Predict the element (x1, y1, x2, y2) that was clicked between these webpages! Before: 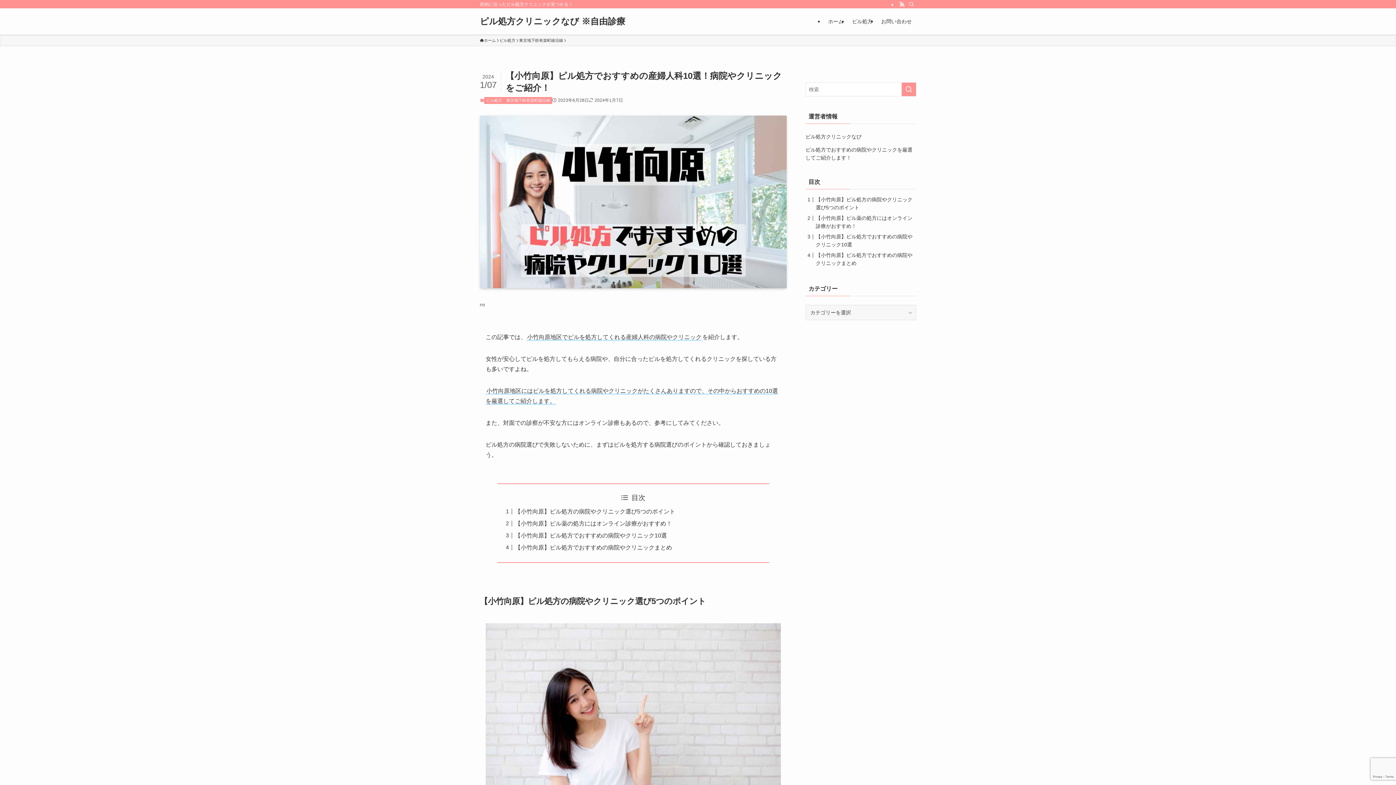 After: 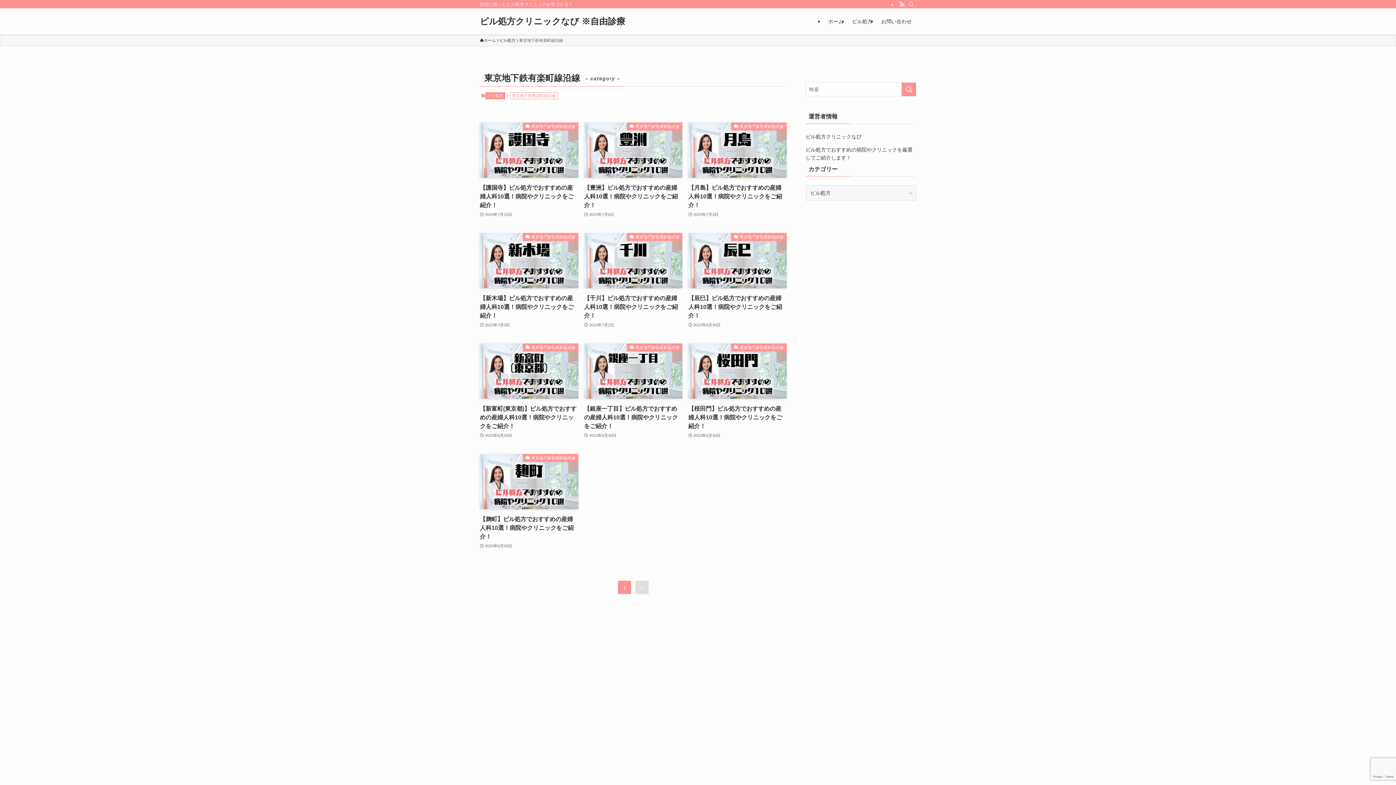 Action: label: 東京地下鉄有楽町線沿線 bbox: (504, 97, 552, 104)